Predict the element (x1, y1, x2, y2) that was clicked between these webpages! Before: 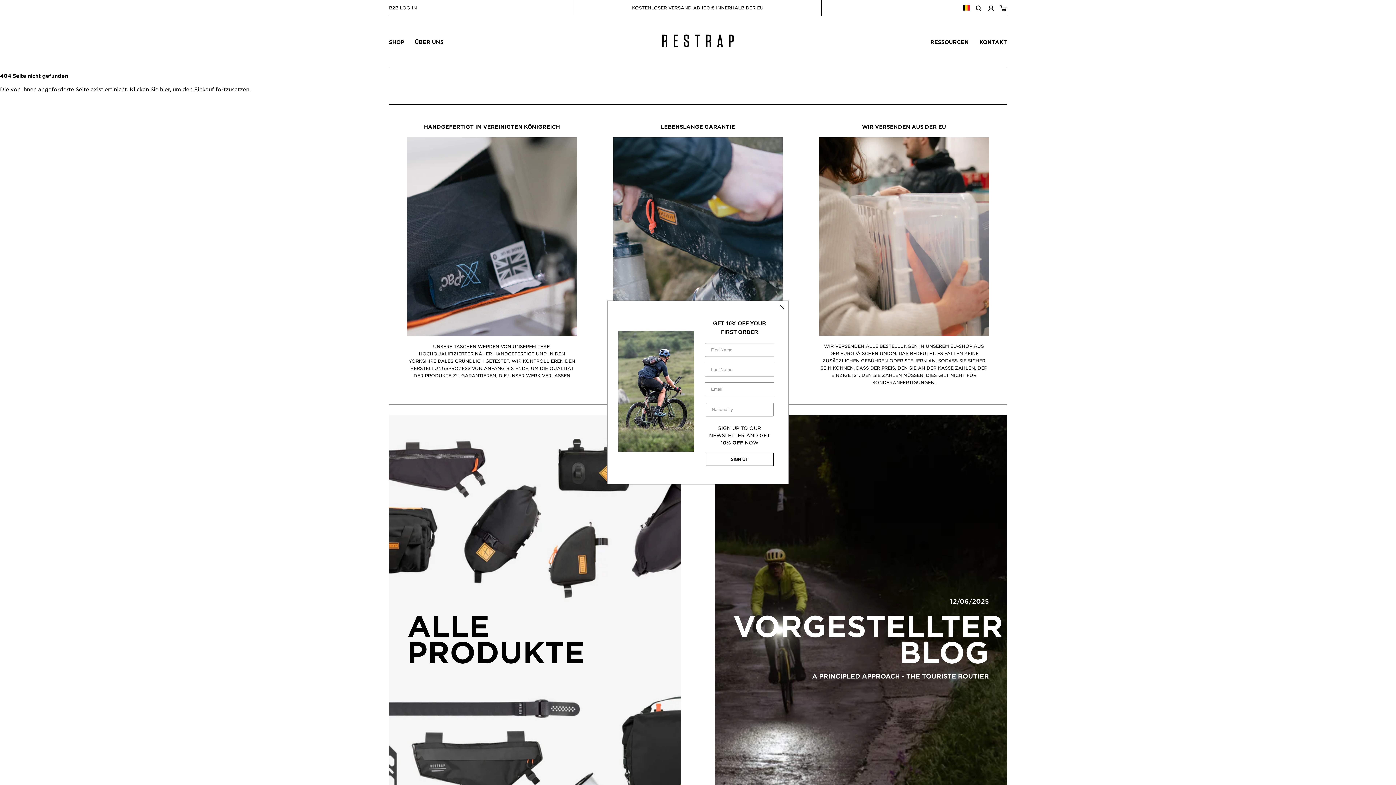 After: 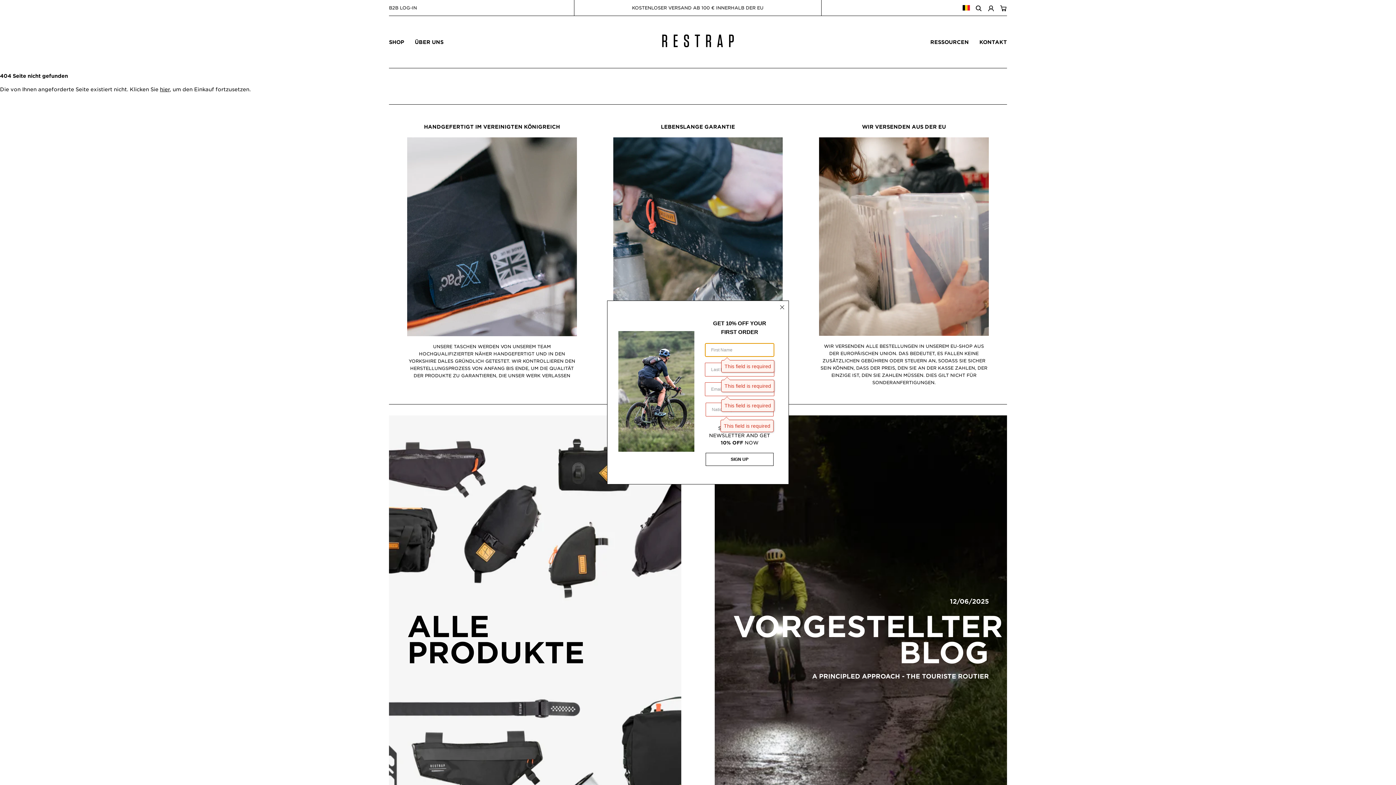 Action: label: SIGN UP bbox: (705, 453, 773, 466)